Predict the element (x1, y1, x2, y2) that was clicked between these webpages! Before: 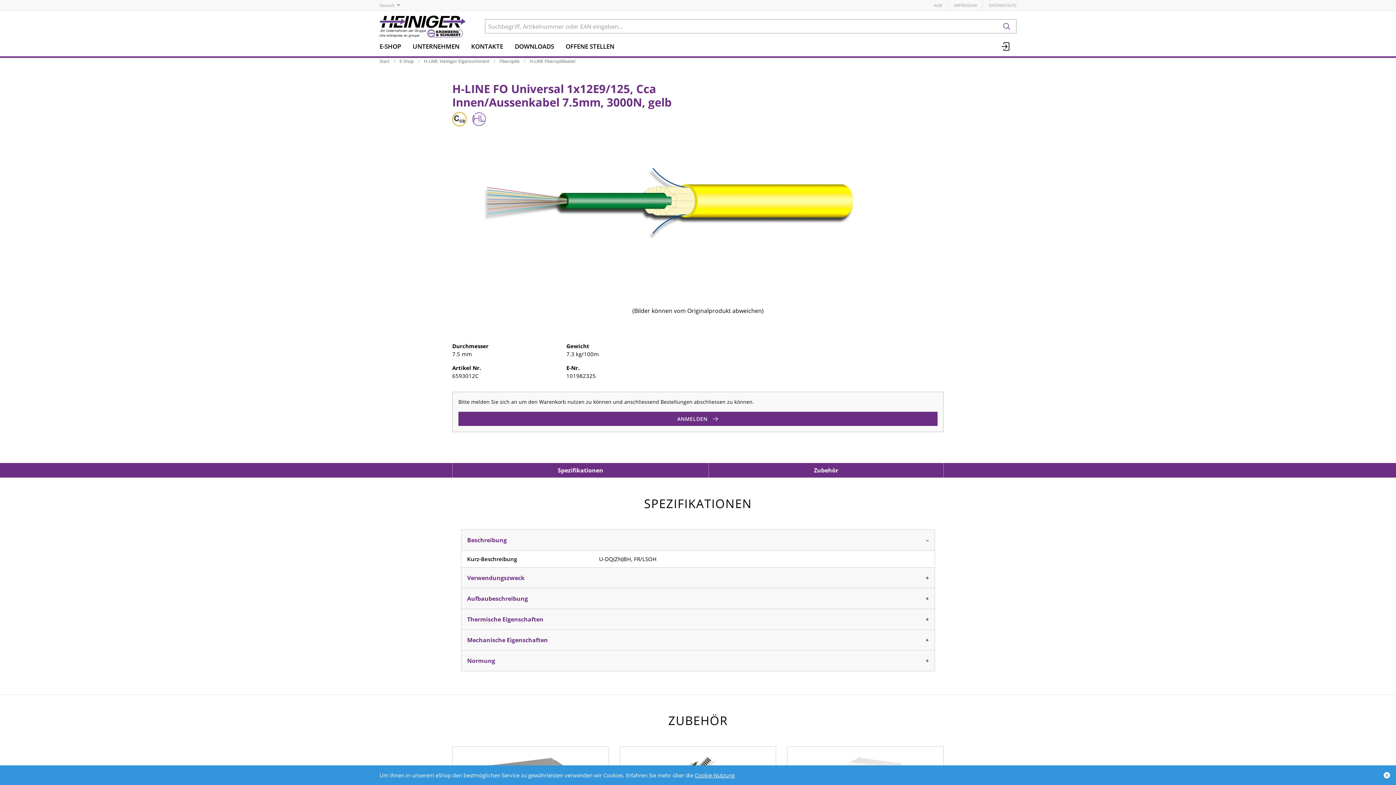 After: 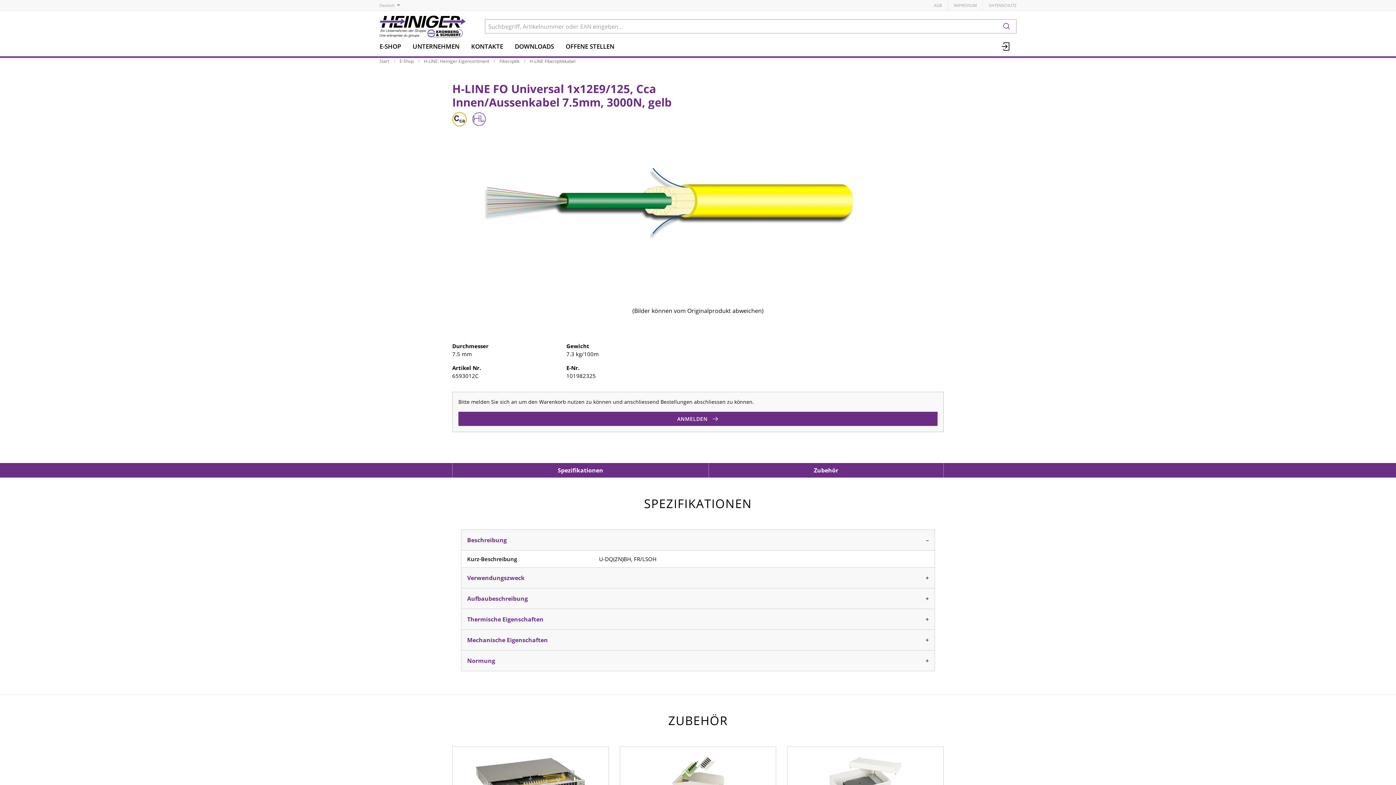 Action: bbox: (1384, 771, 1390, 779)